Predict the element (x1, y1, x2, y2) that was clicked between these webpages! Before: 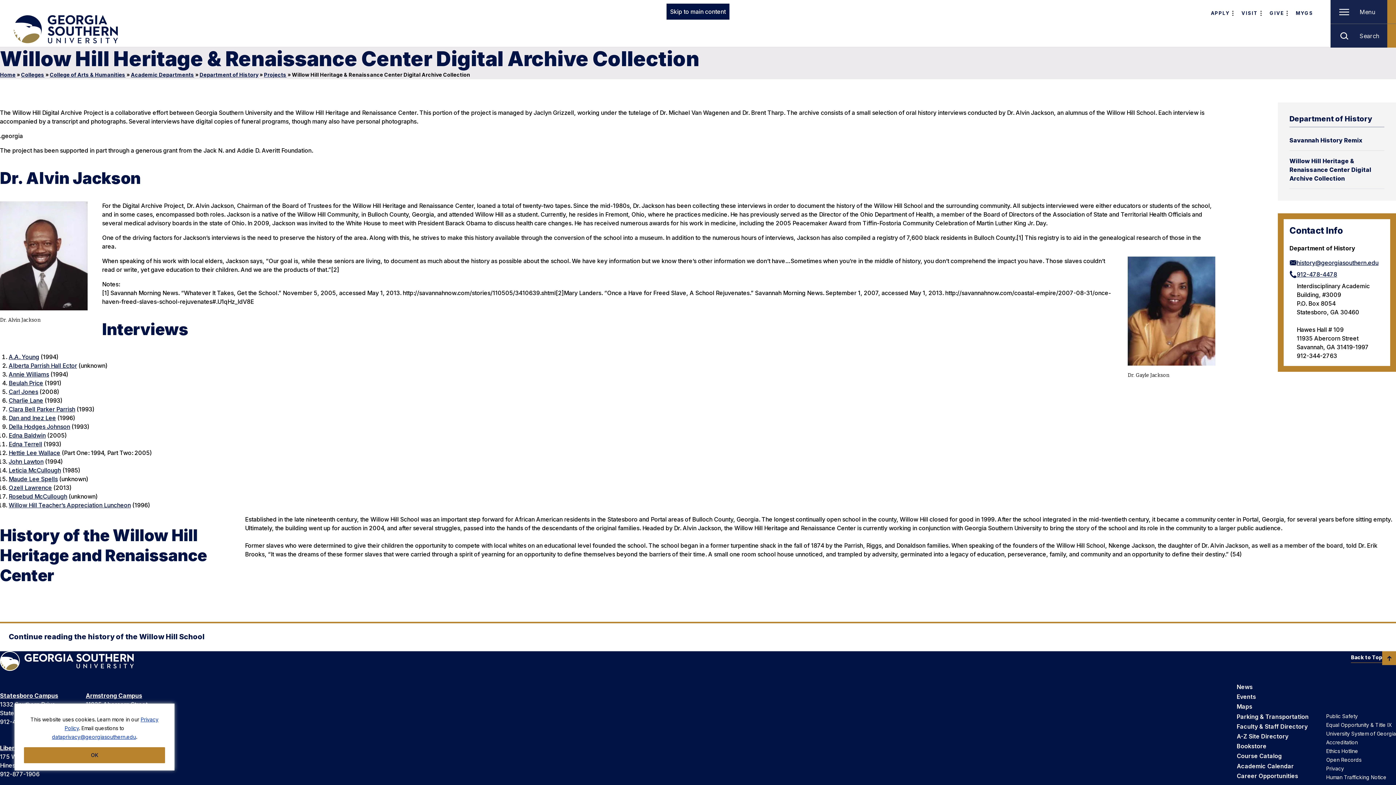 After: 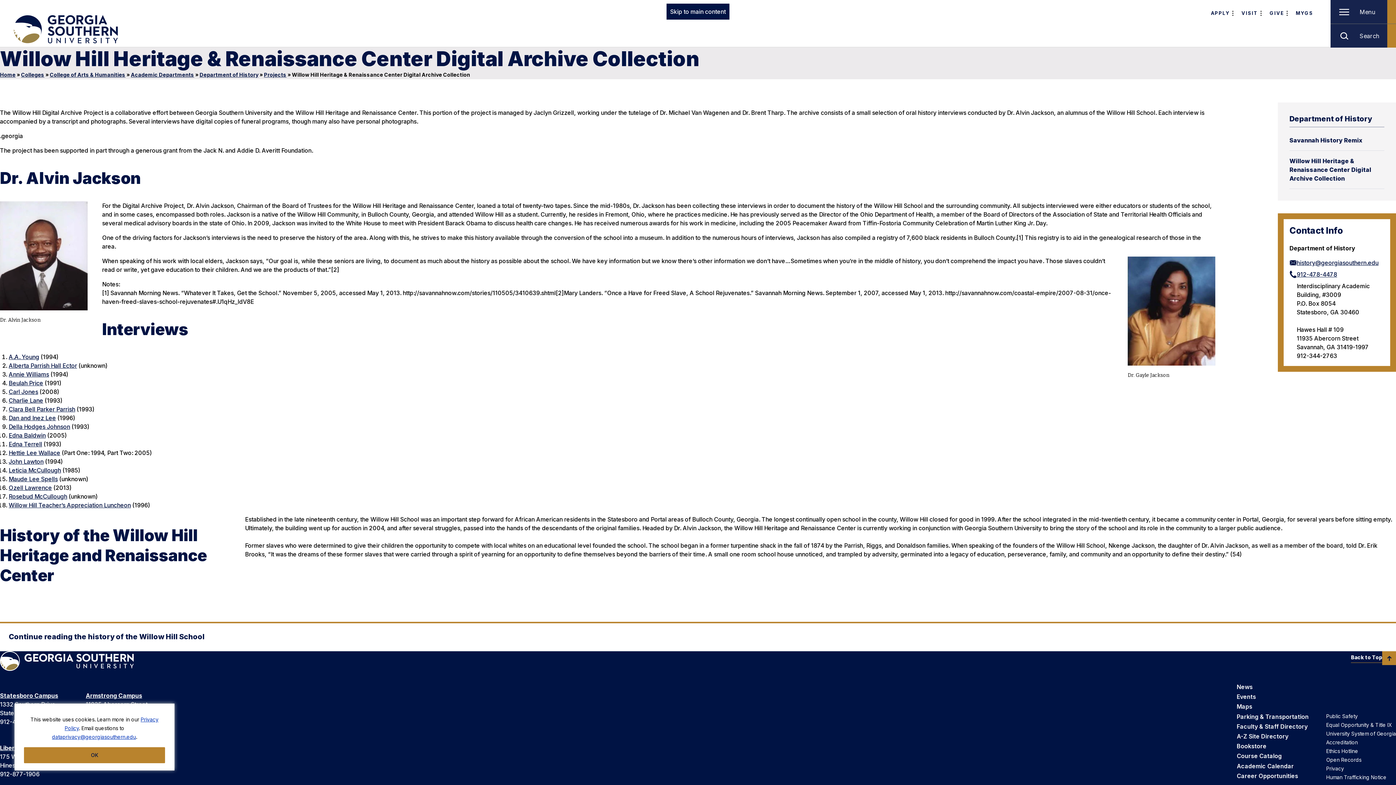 Action: bbox: (8, 458, 43, 465) label: John Lawton